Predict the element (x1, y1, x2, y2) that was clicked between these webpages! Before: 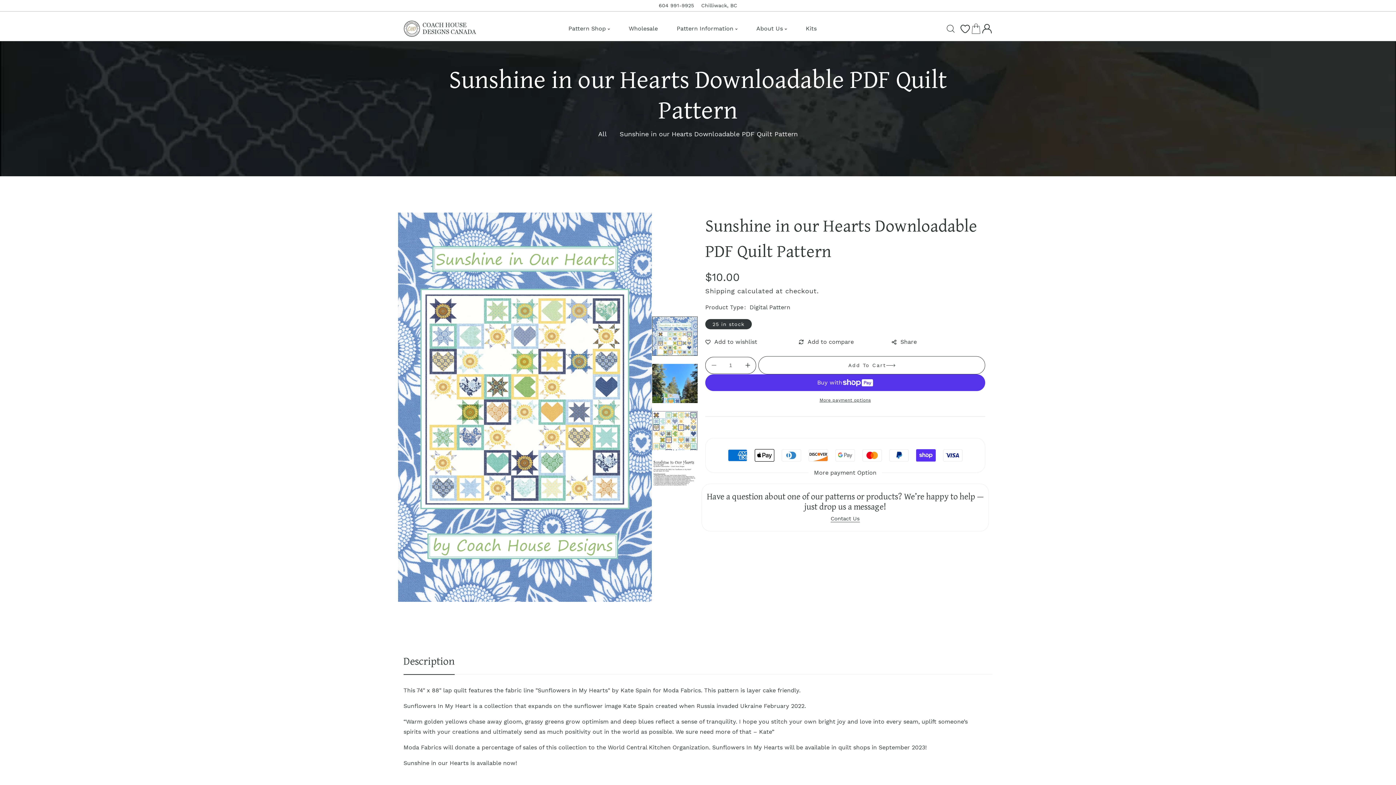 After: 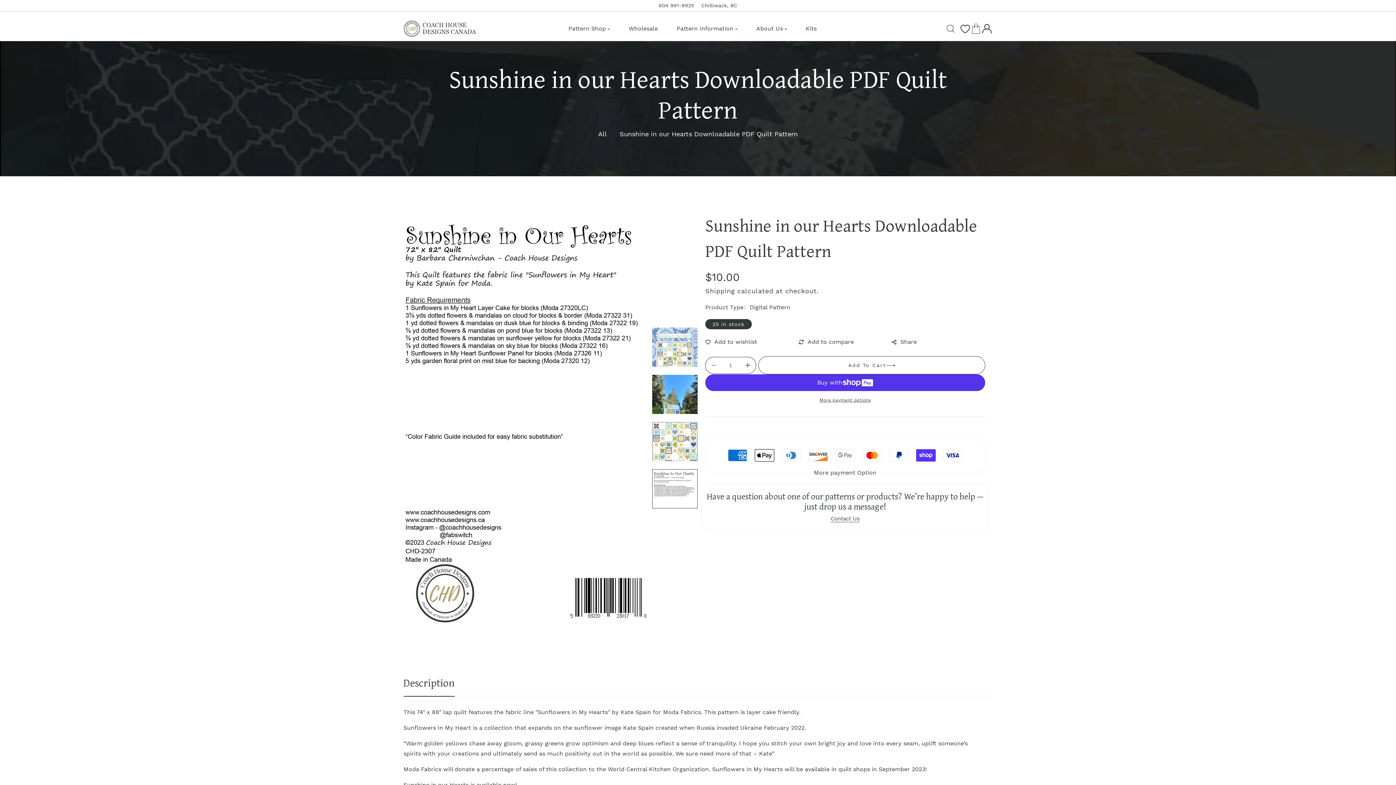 Action: bbox: (652, 458, 697, 497) label: Load image 4 in gallery view